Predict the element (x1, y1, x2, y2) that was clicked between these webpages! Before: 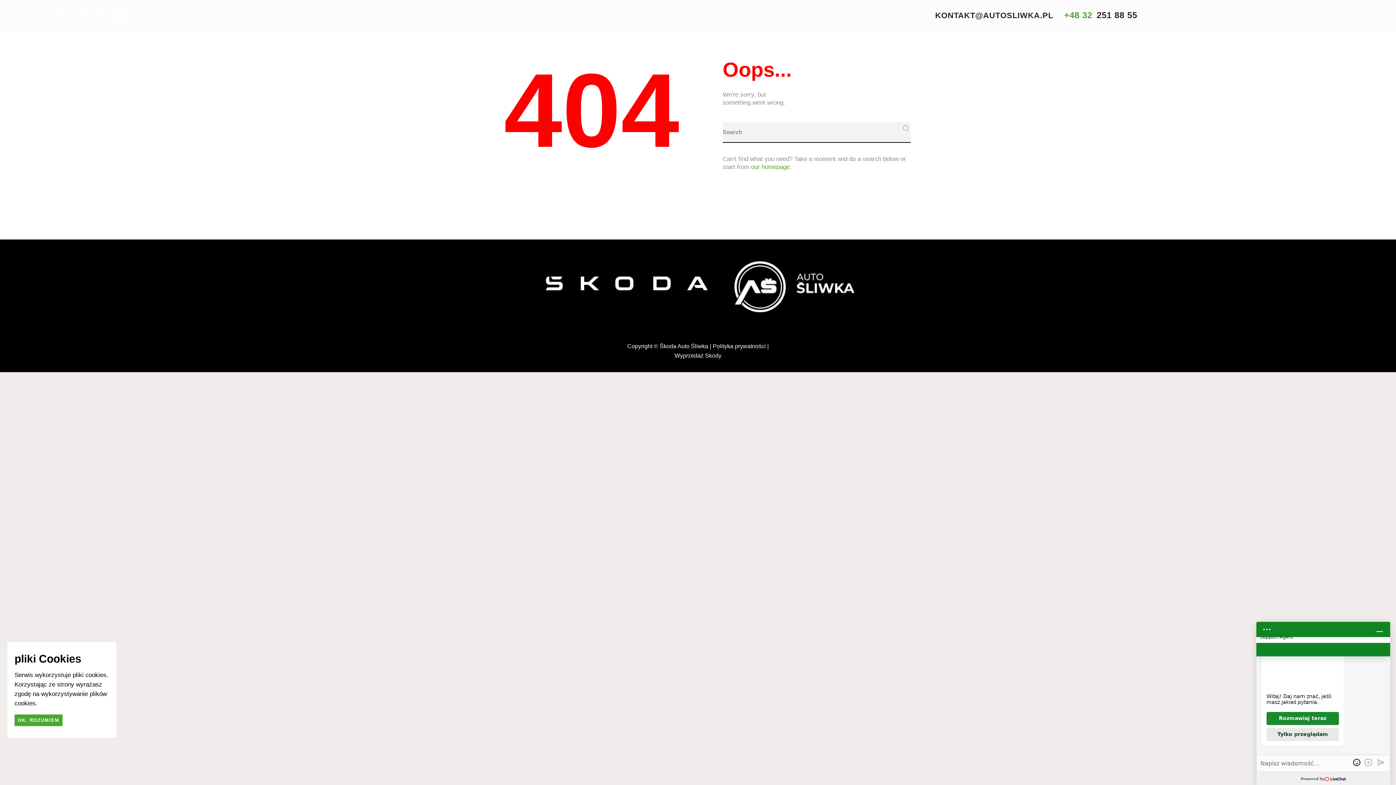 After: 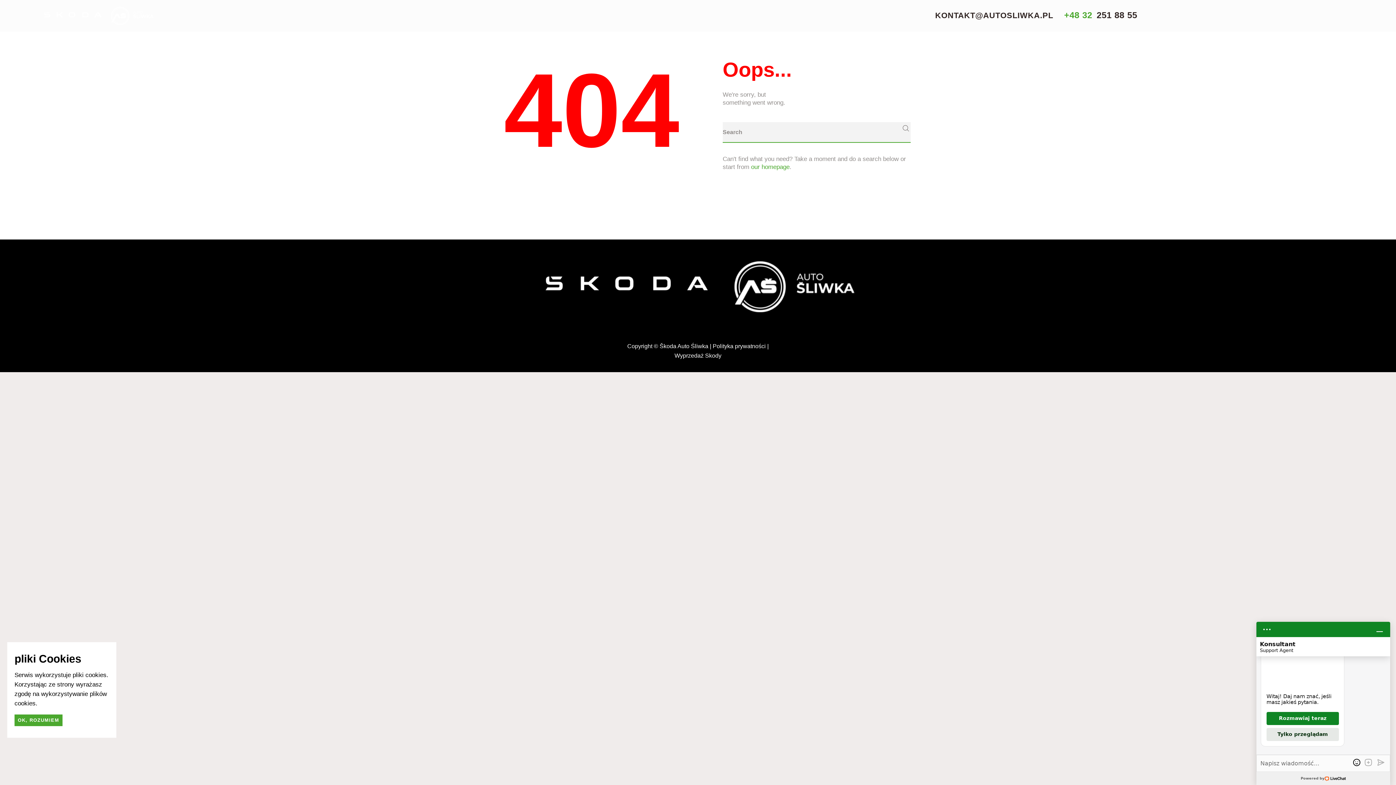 Action: bbox: (896, 114, 910, 142)